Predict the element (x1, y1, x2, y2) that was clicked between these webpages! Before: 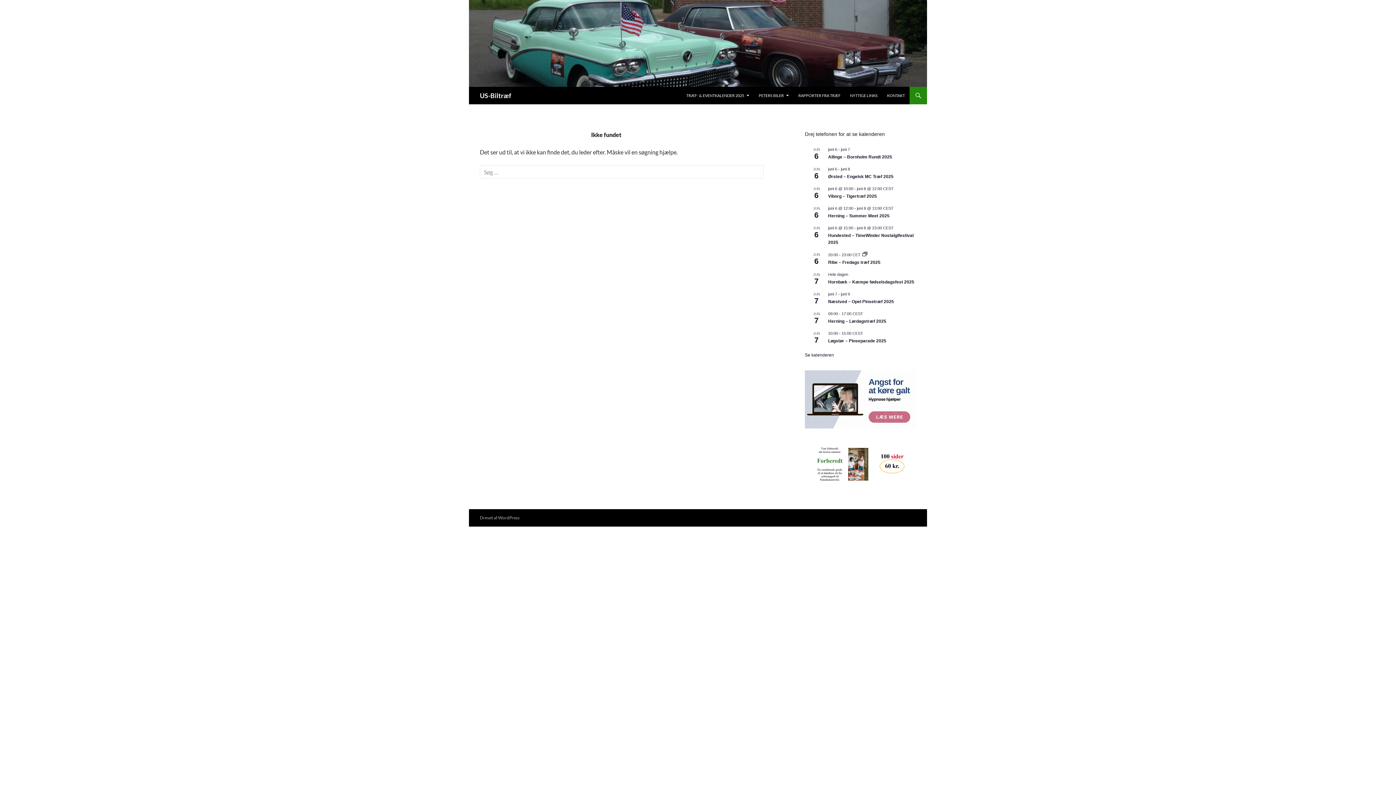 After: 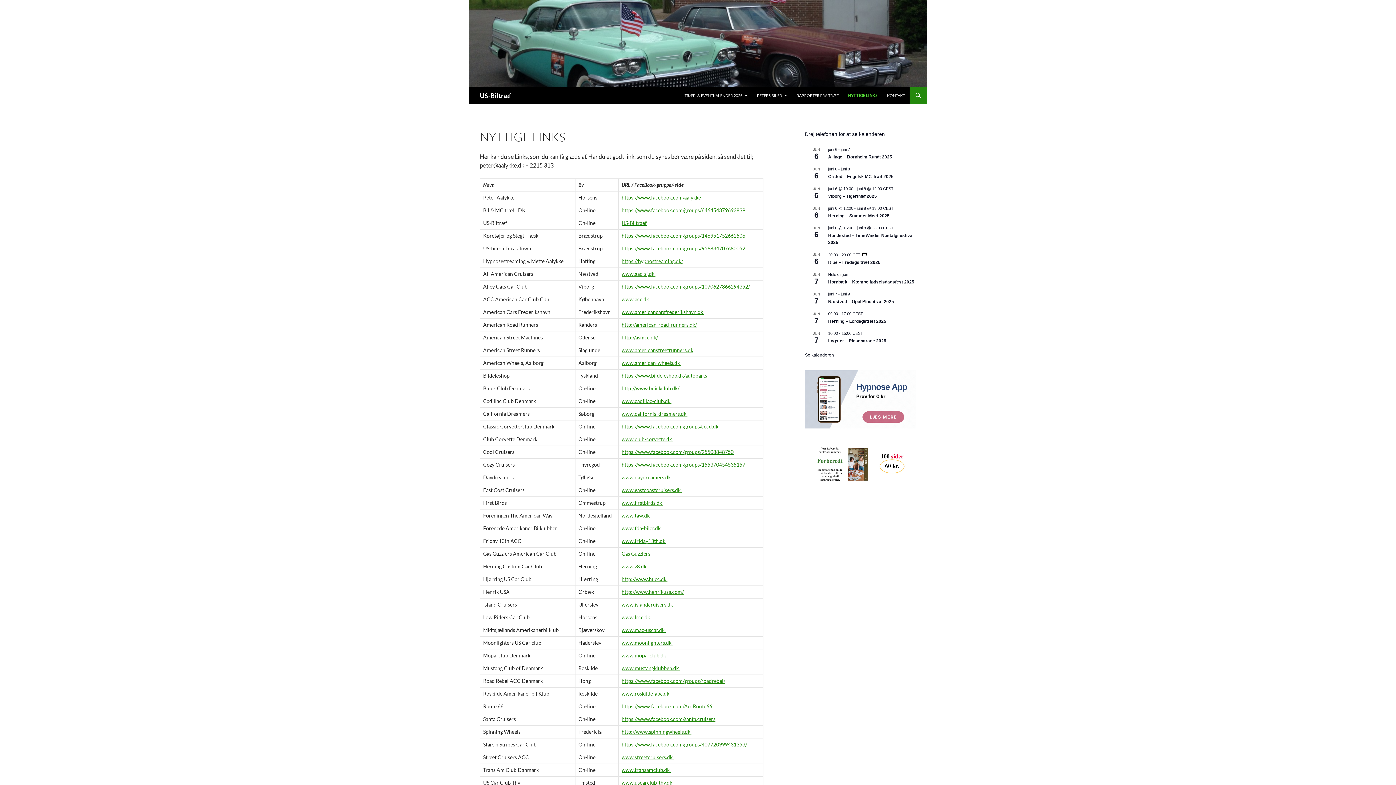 Action: label: NYTTIGE LINKS bbox: (845, 86, 882, 104)